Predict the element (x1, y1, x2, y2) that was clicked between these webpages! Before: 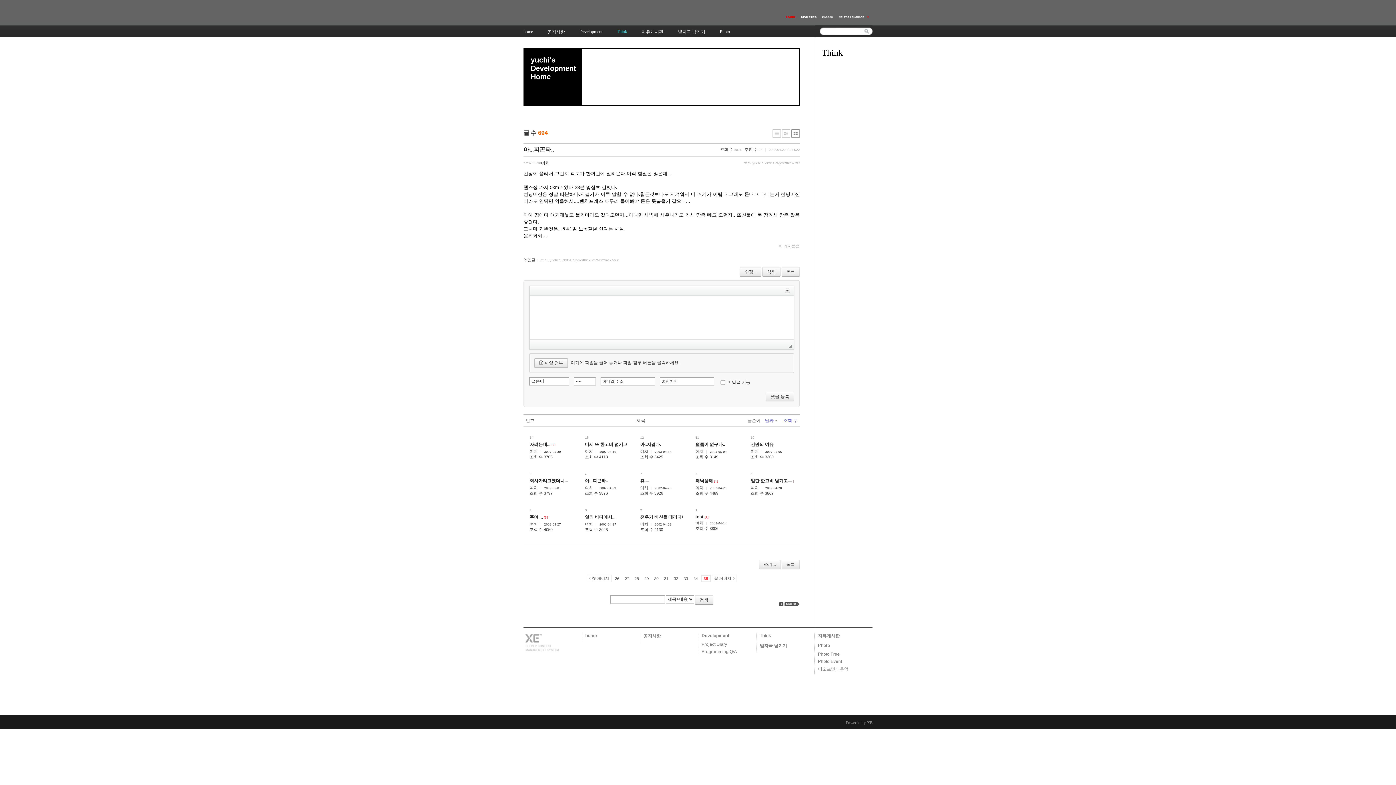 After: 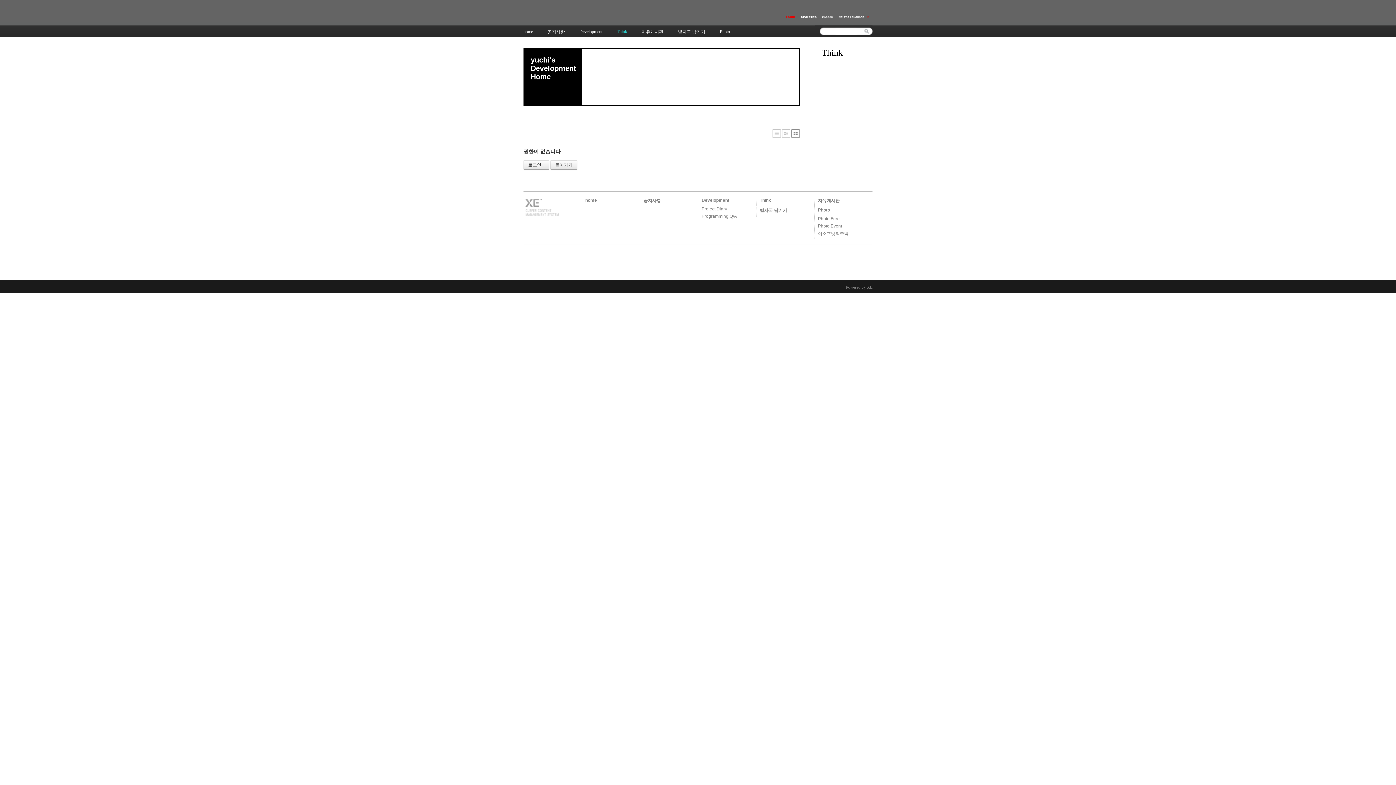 Action: bbox: (762, 267, 780, 276) label: 삭제